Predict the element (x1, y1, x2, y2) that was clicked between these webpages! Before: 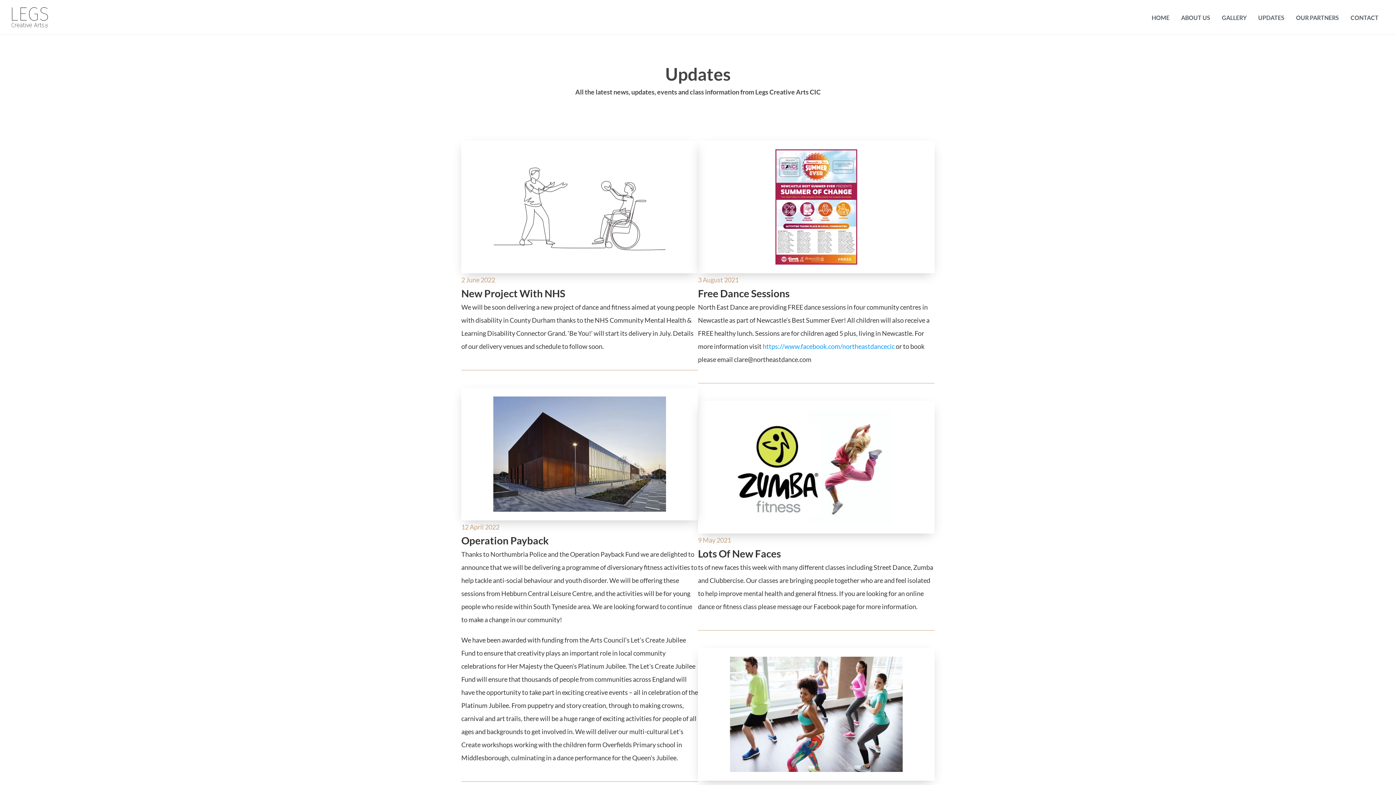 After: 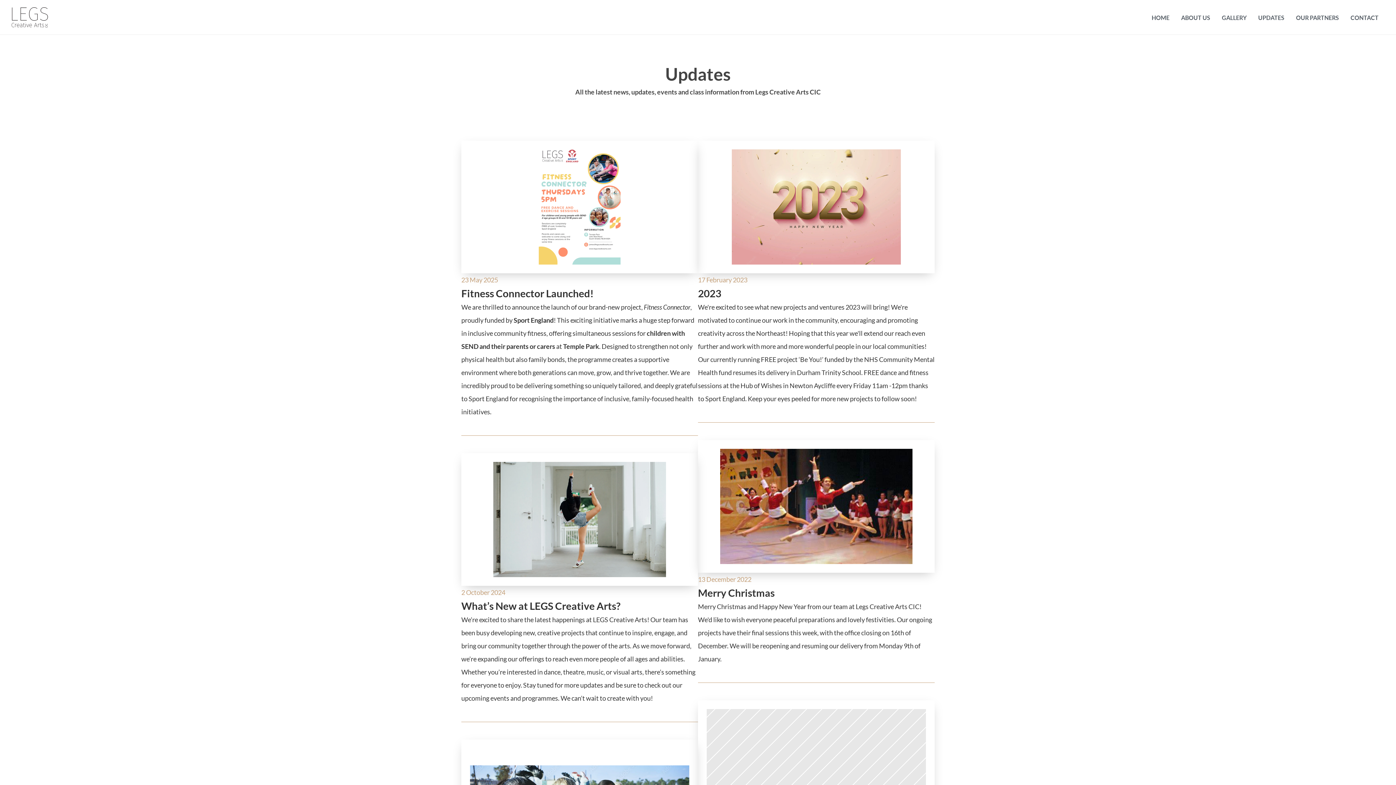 Action: bbox: (1252, 8, 1290, 26) label: UPDATES